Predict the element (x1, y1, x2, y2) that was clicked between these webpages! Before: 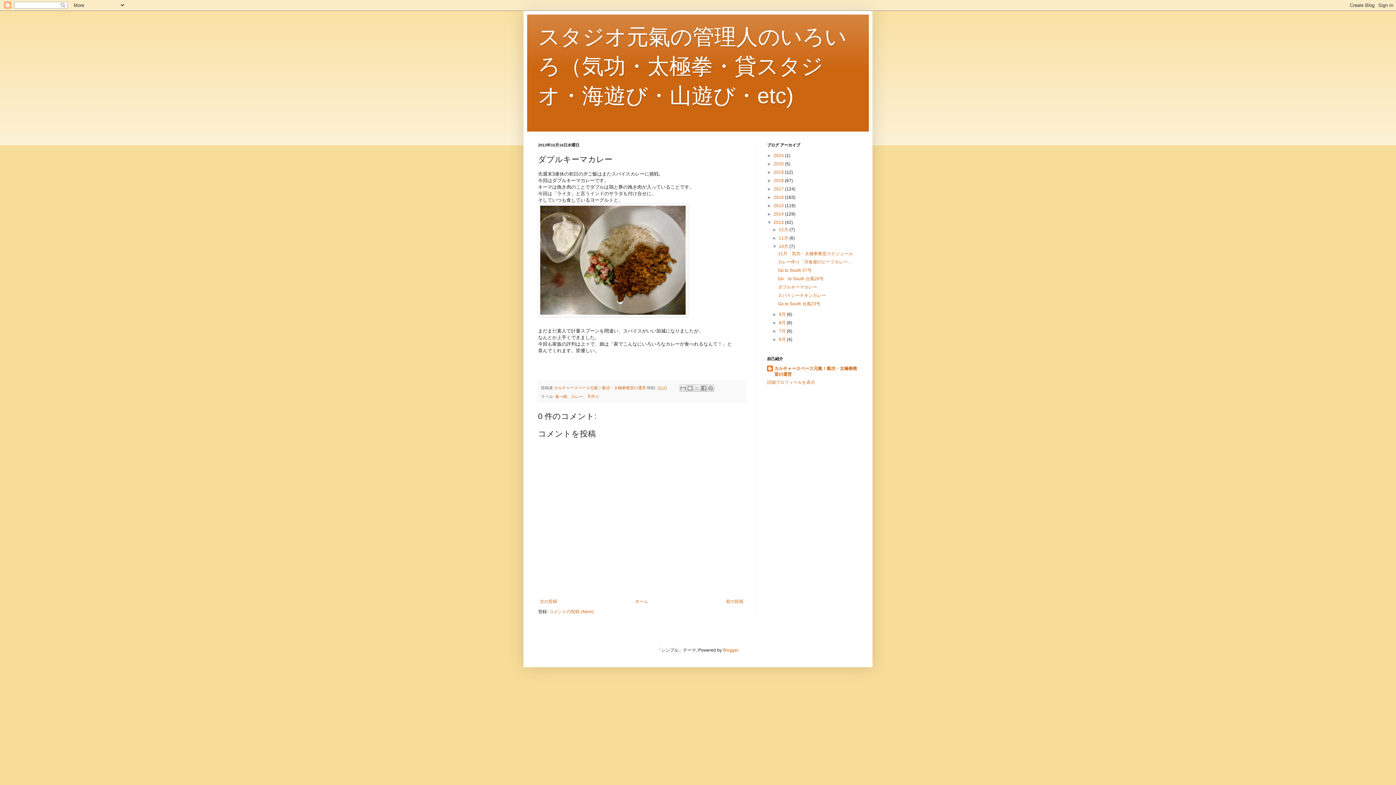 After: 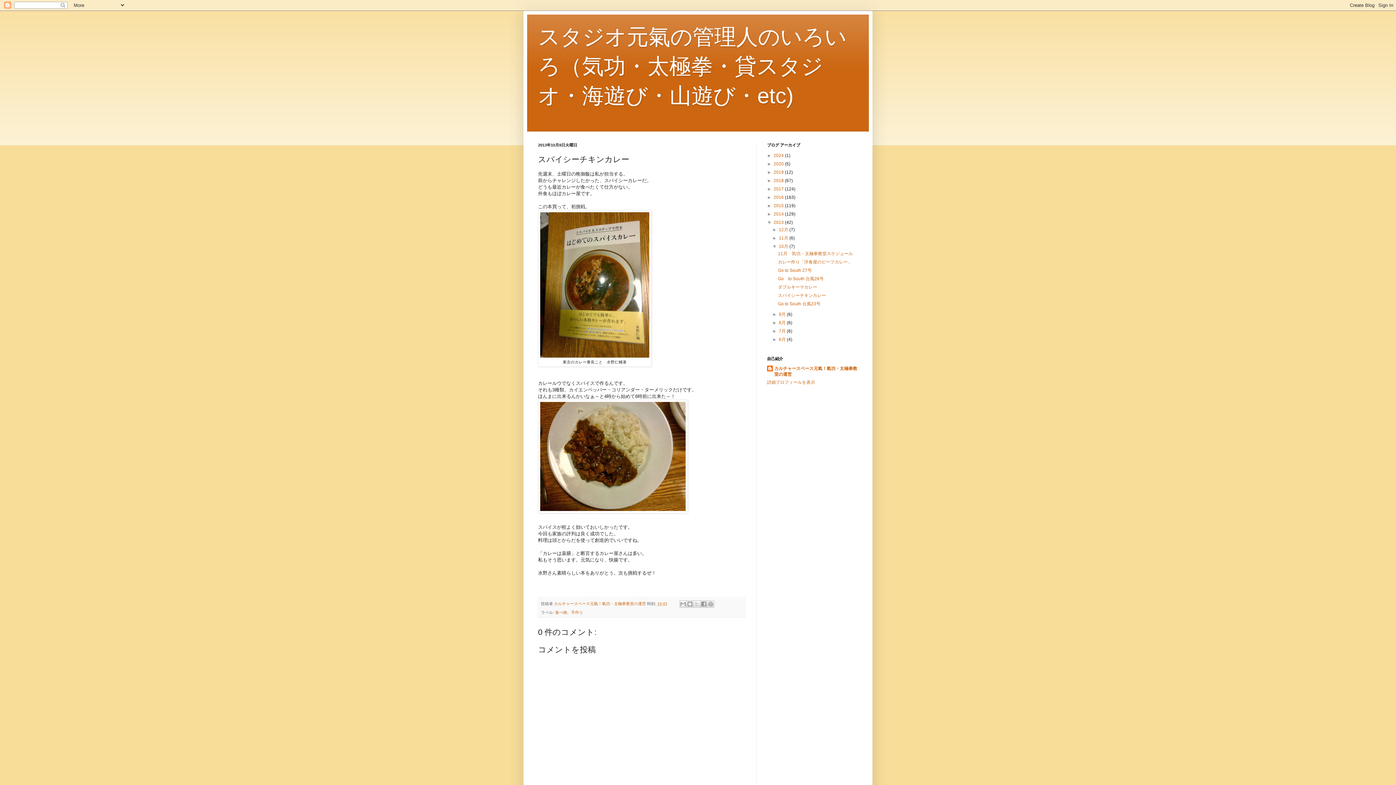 Action: bbox: (724, 597, 745, 606) label: 前の投稿